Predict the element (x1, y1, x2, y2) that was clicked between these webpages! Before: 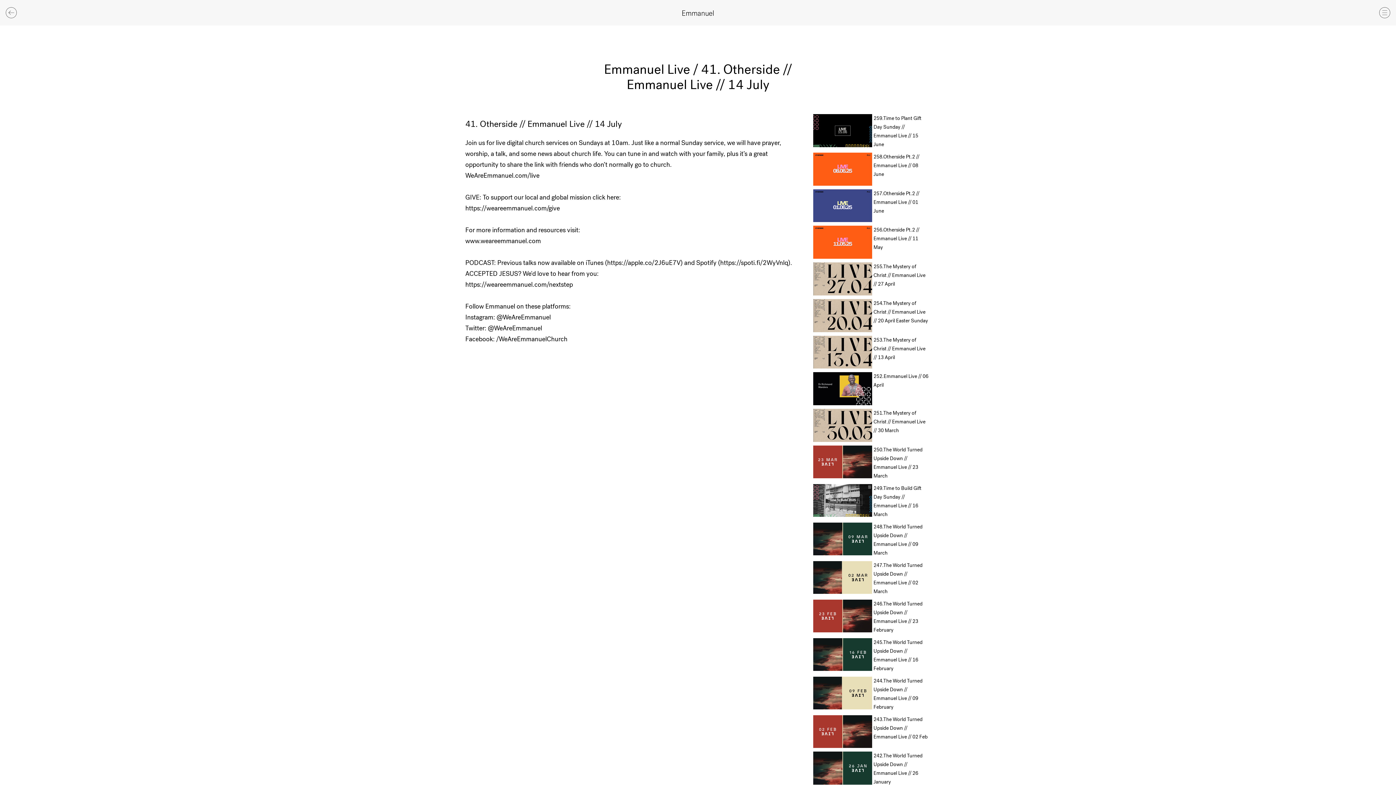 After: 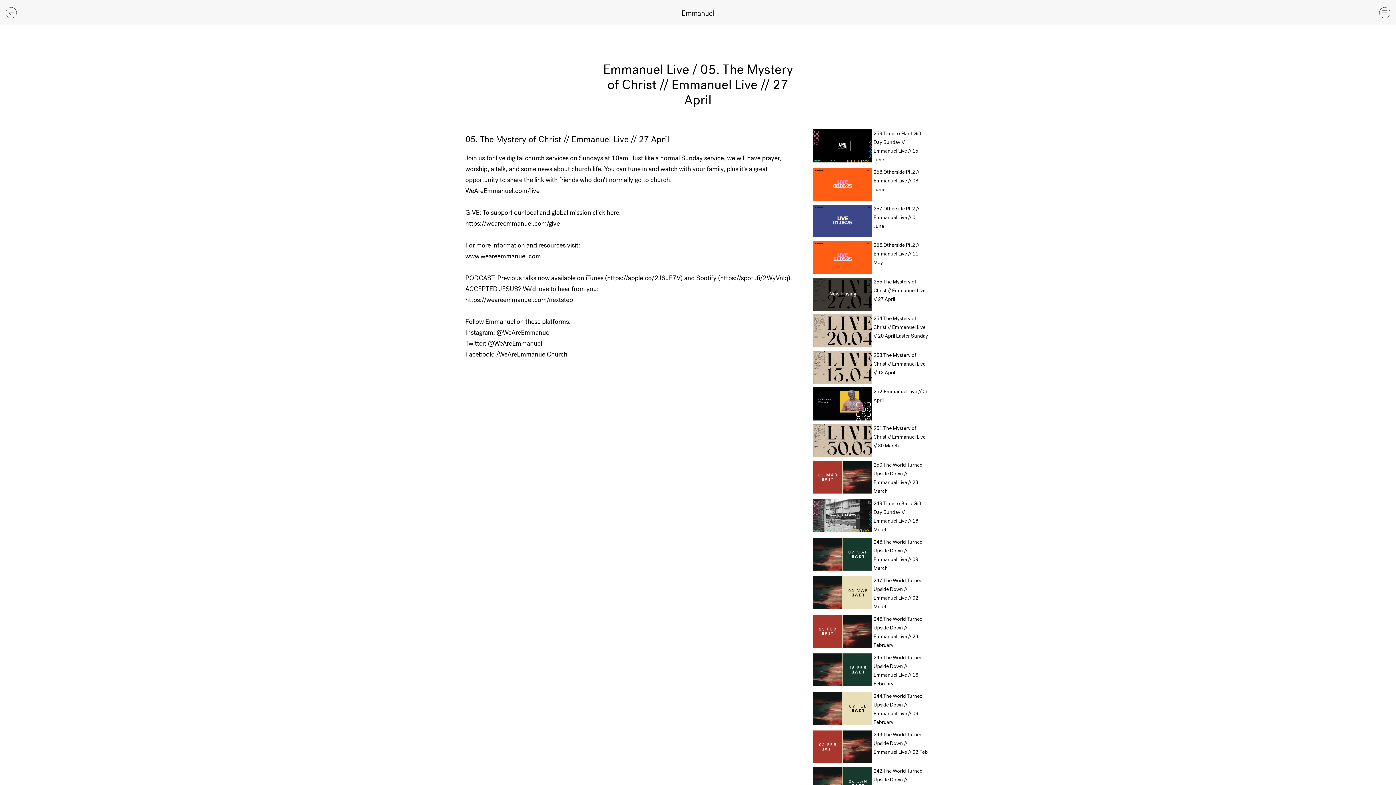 Action: label: Play bbox: (813, 262, 872, 295)